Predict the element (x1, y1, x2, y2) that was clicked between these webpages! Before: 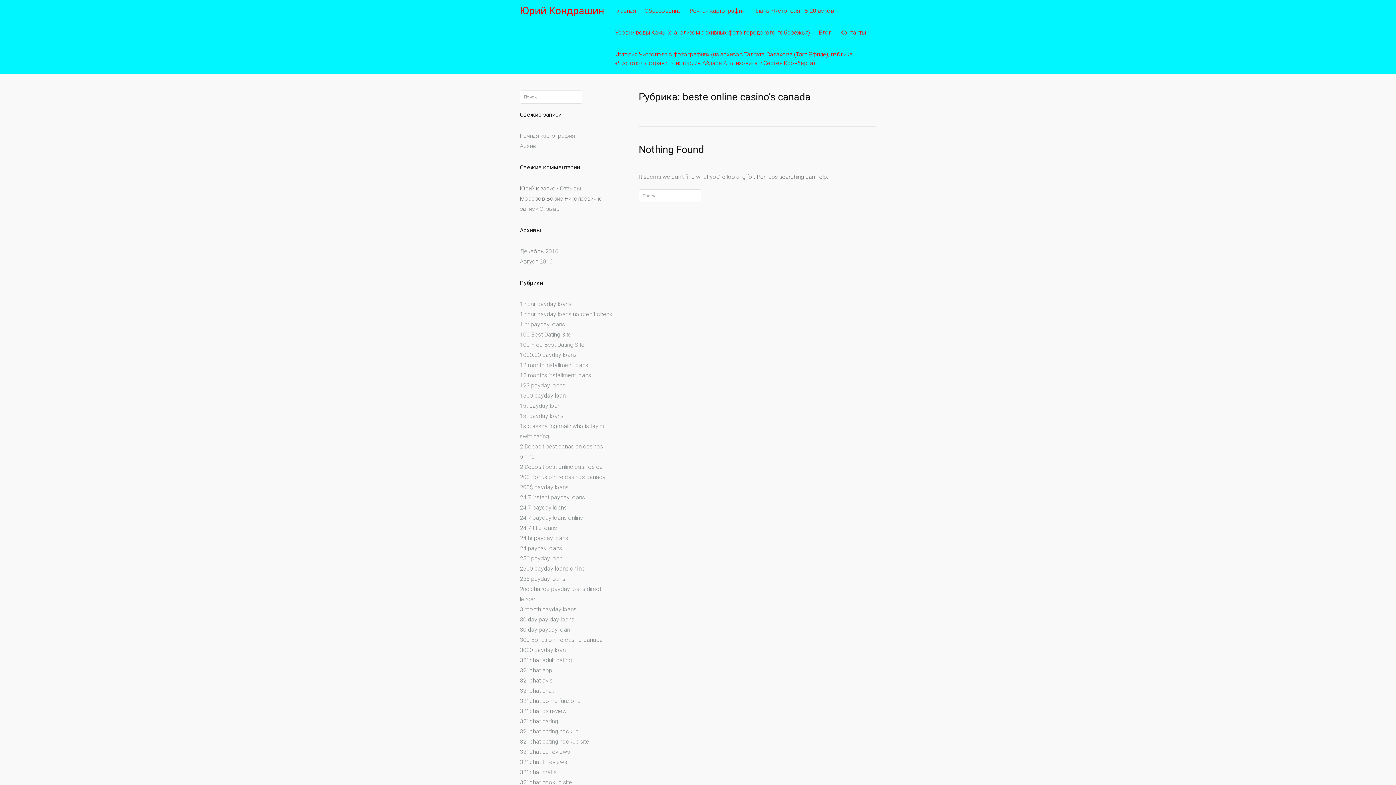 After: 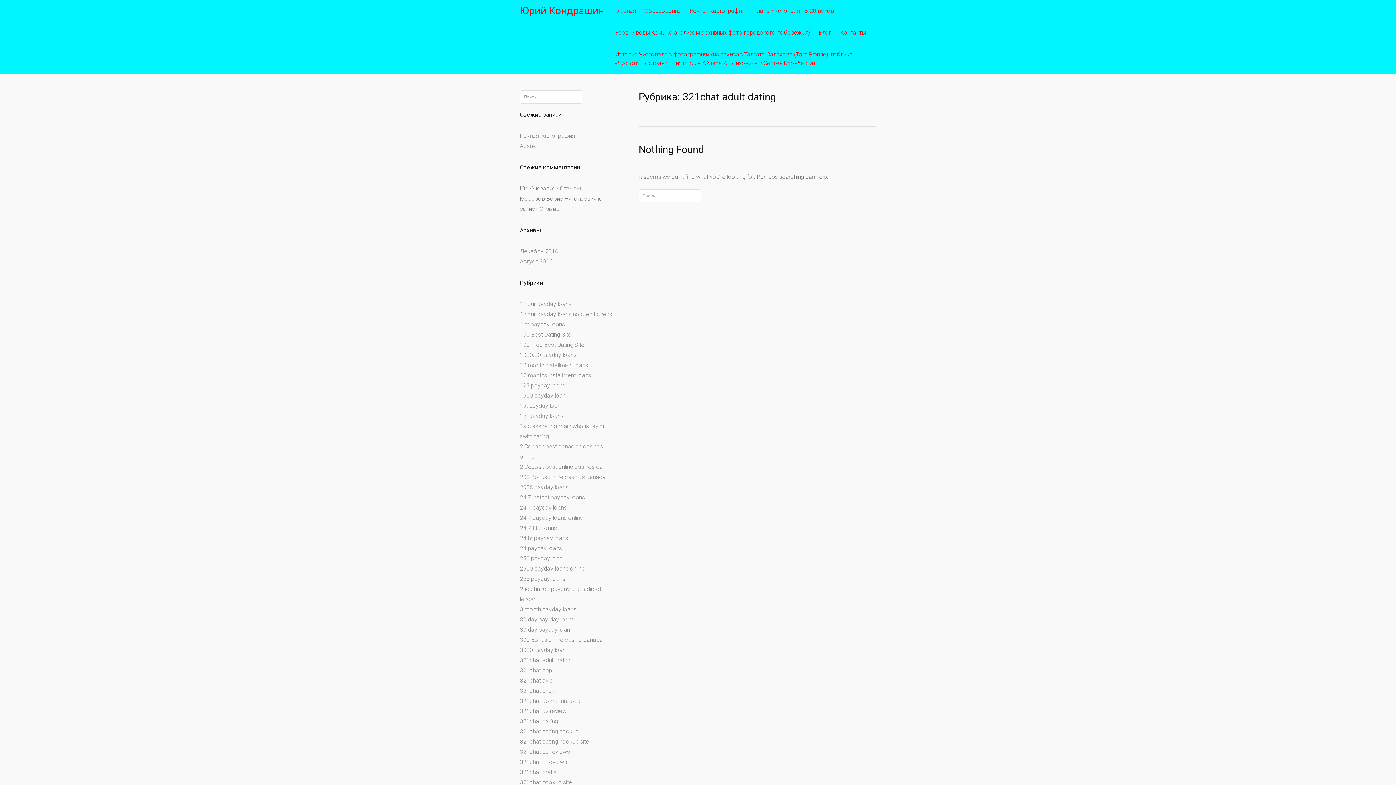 Action: bbox: (520, 657, 572, 664) label: 321chat adult dating